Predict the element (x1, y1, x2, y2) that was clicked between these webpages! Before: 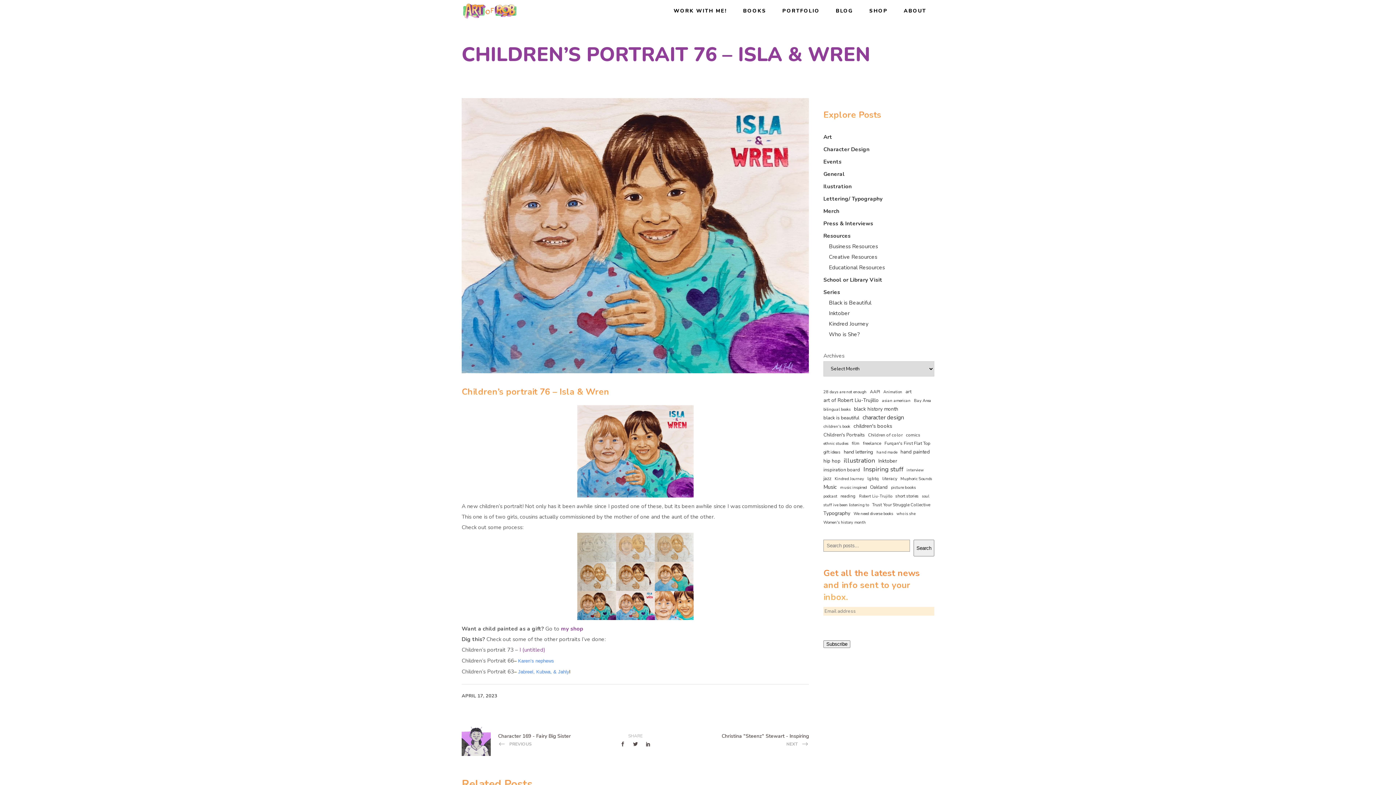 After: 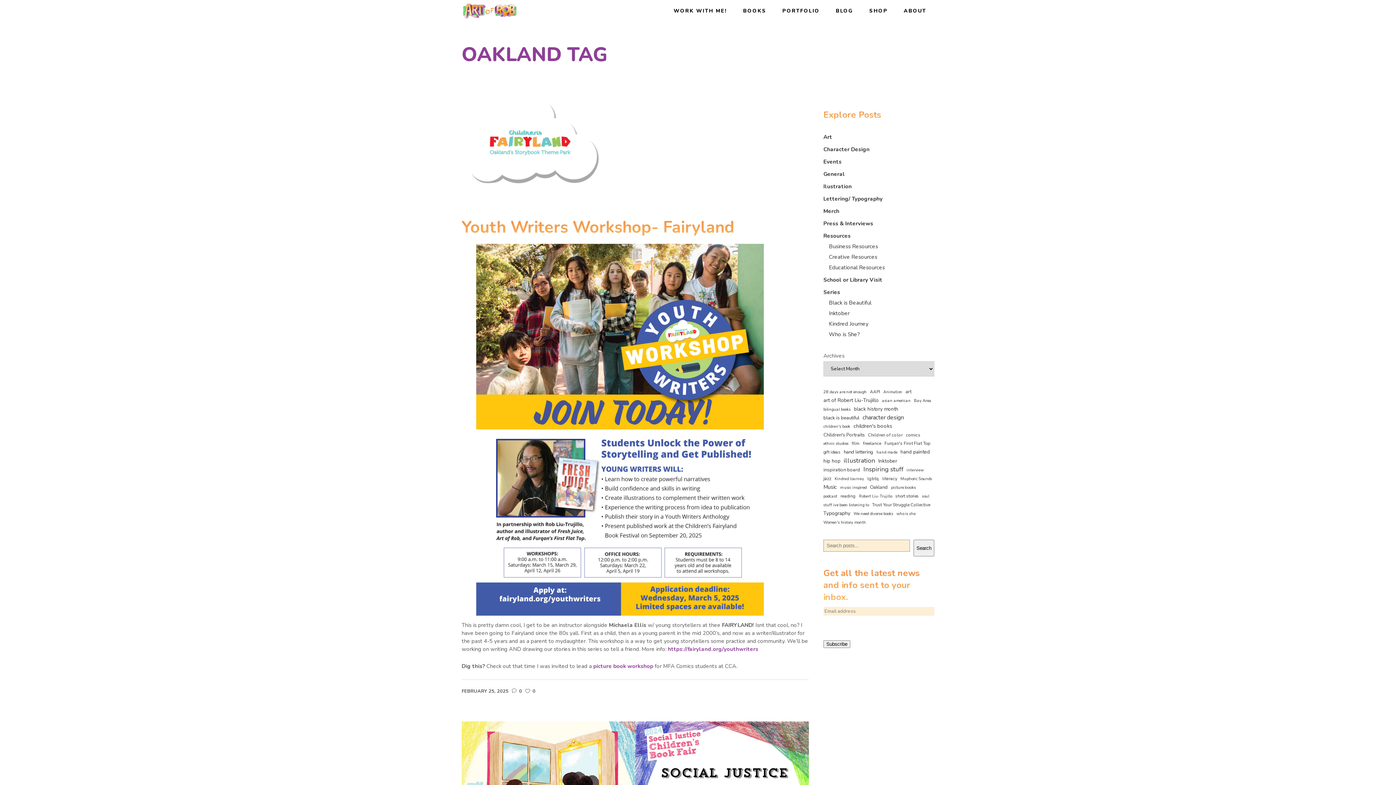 Action: bbox: (870, 483, 888, 491) label: Oakland (71 items)